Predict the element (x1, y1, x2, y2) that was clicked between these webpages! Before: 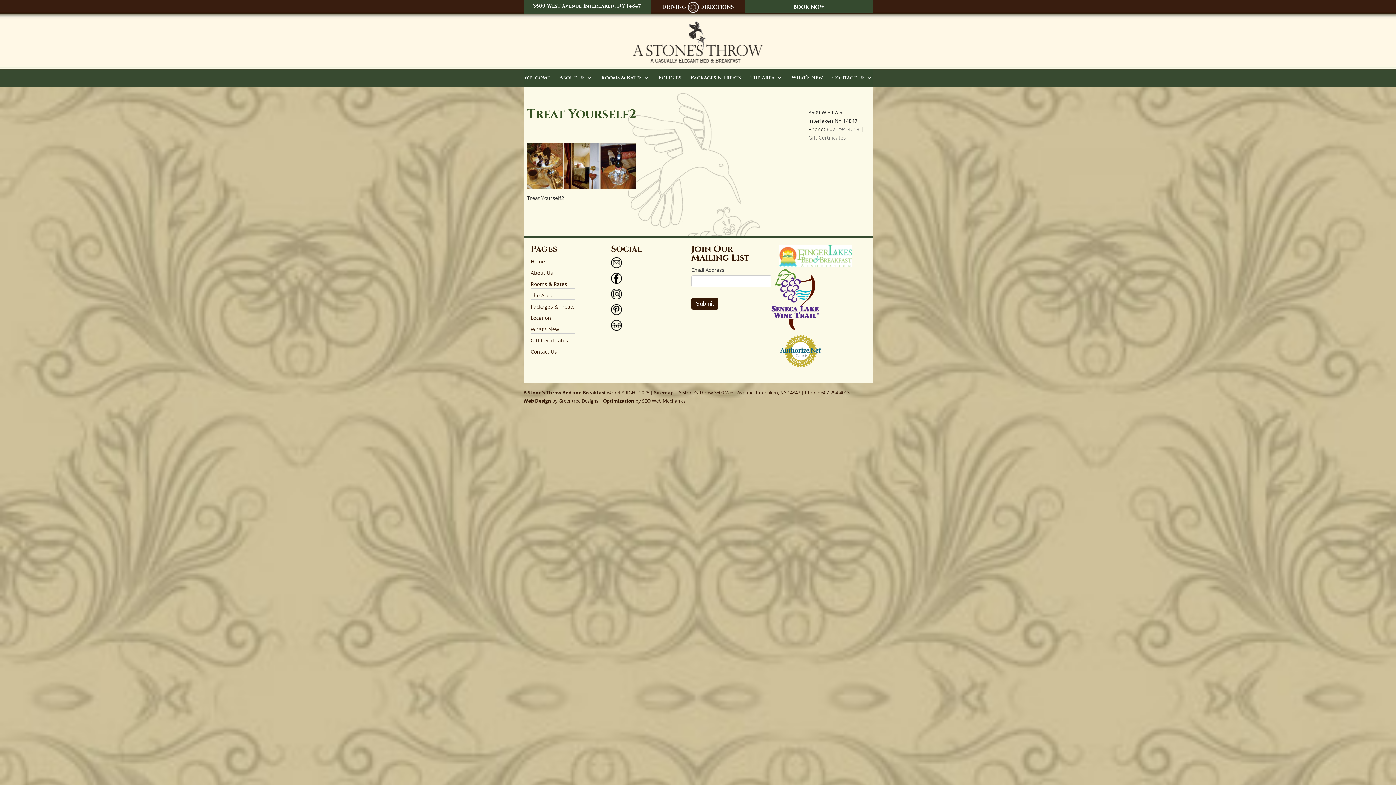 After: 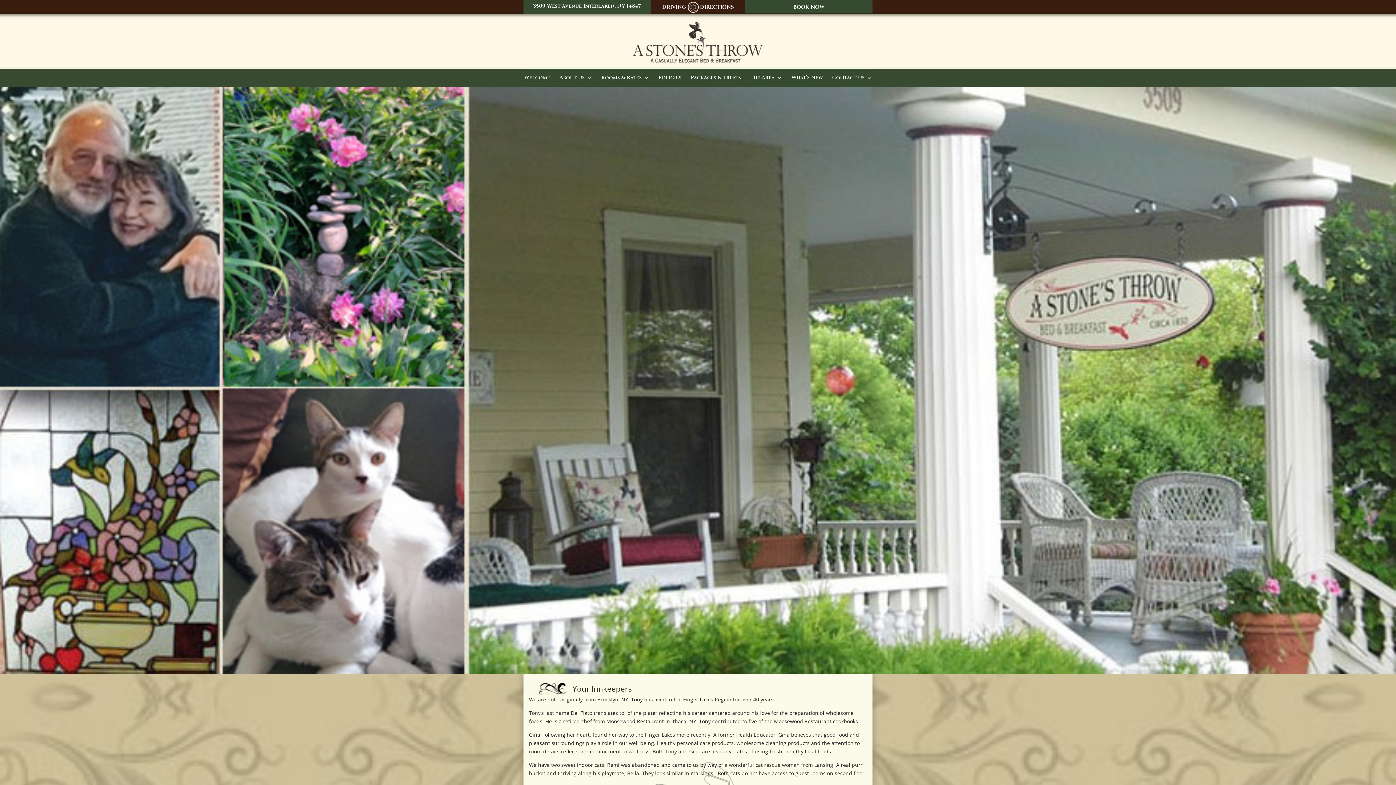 Action: label: About Us bbox: (530, 269, 553, 276)